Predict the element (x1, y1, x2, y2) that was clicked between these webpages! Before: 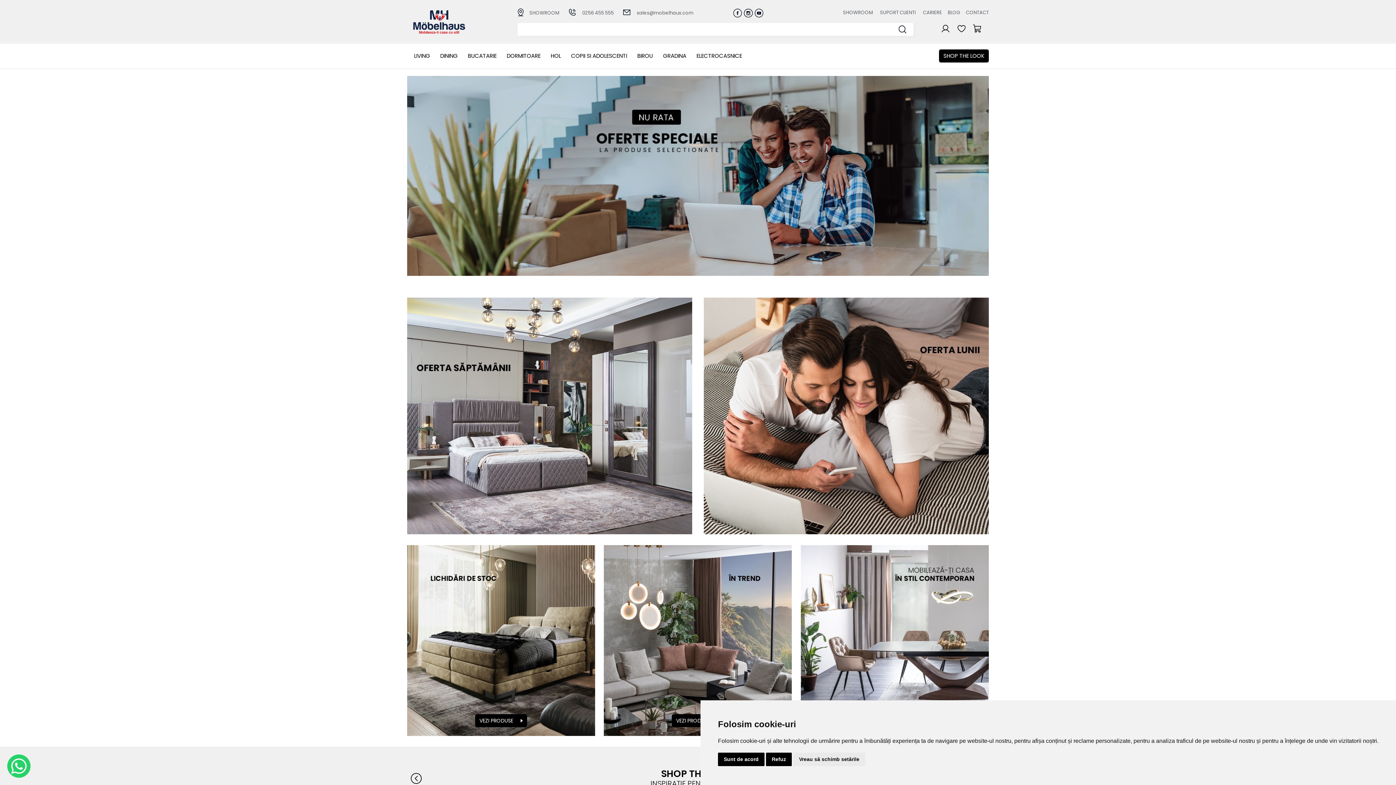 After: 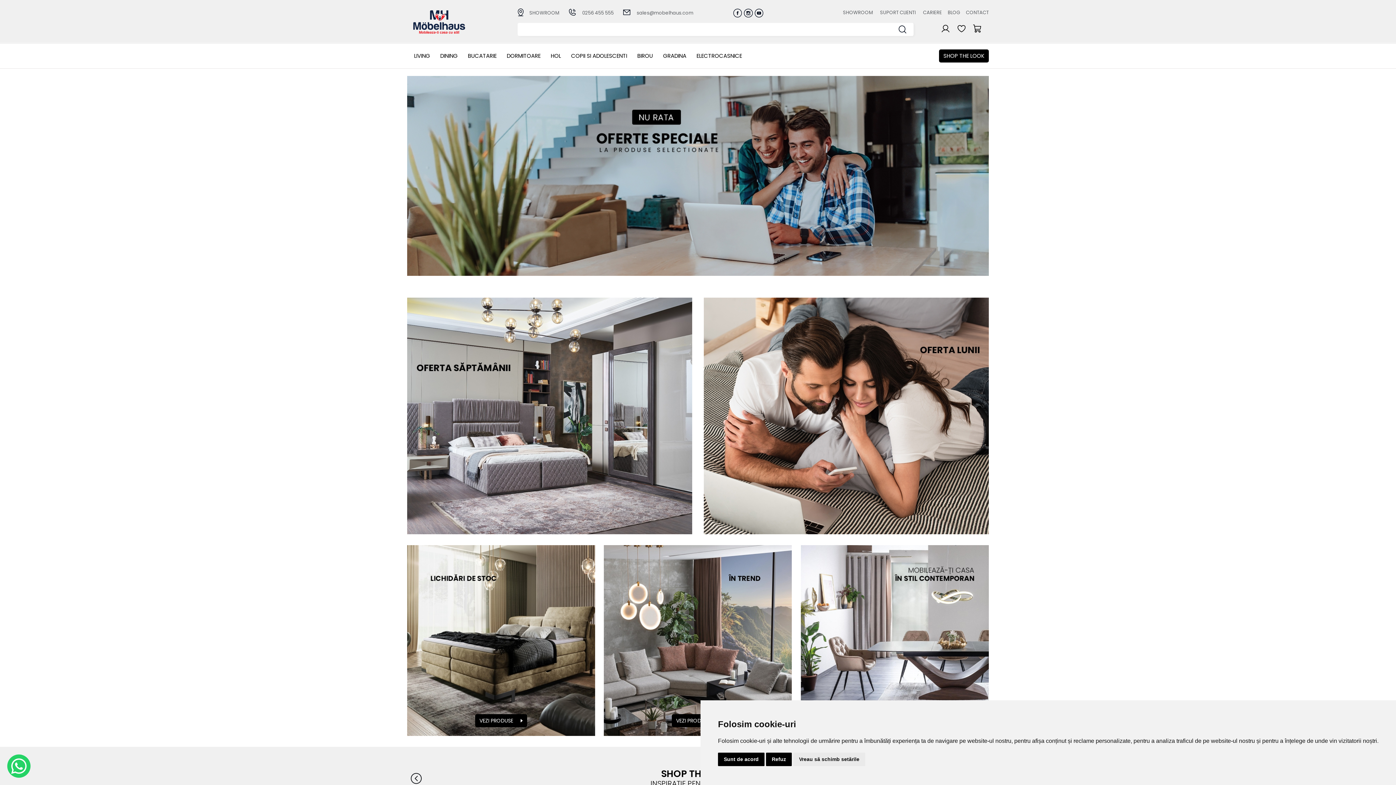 Action: bbox: (413, 27, 465, 36)